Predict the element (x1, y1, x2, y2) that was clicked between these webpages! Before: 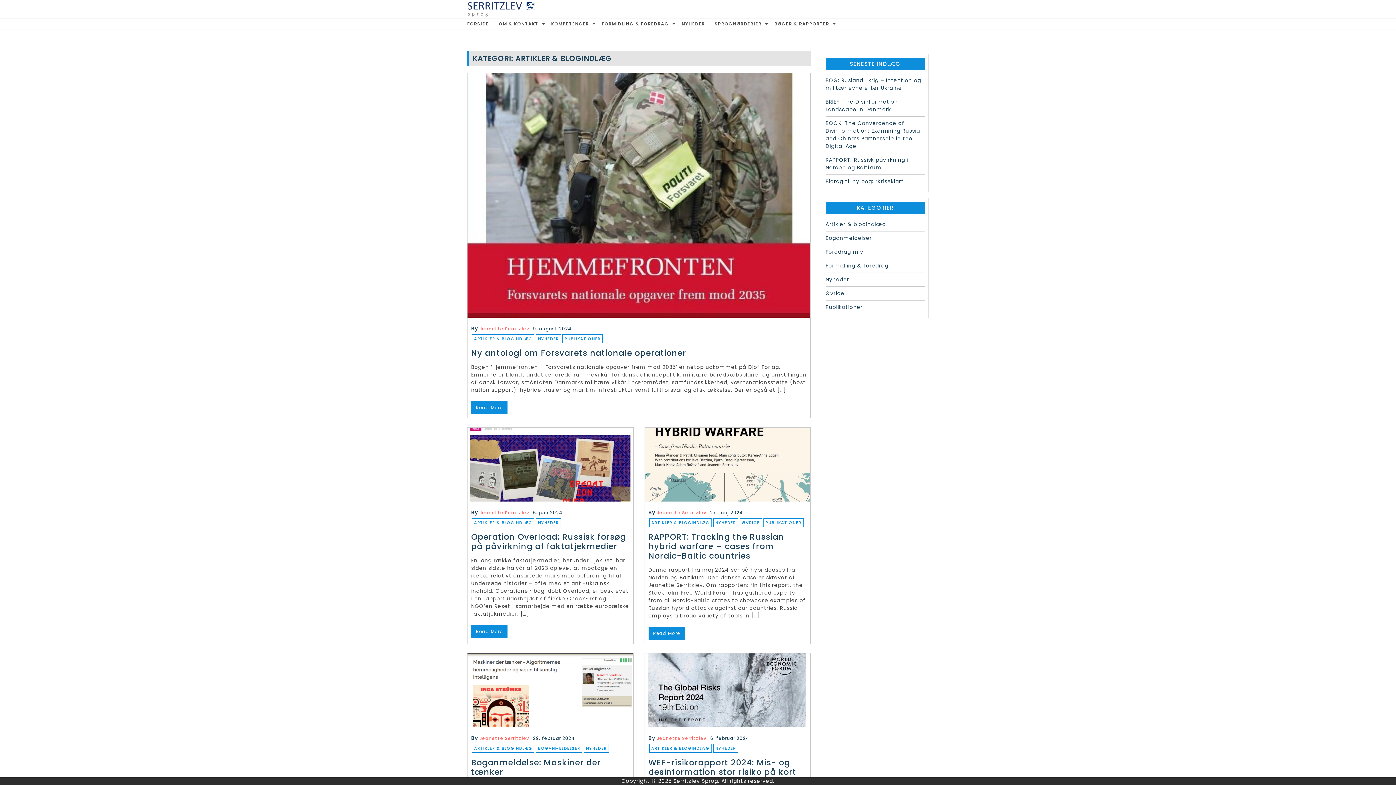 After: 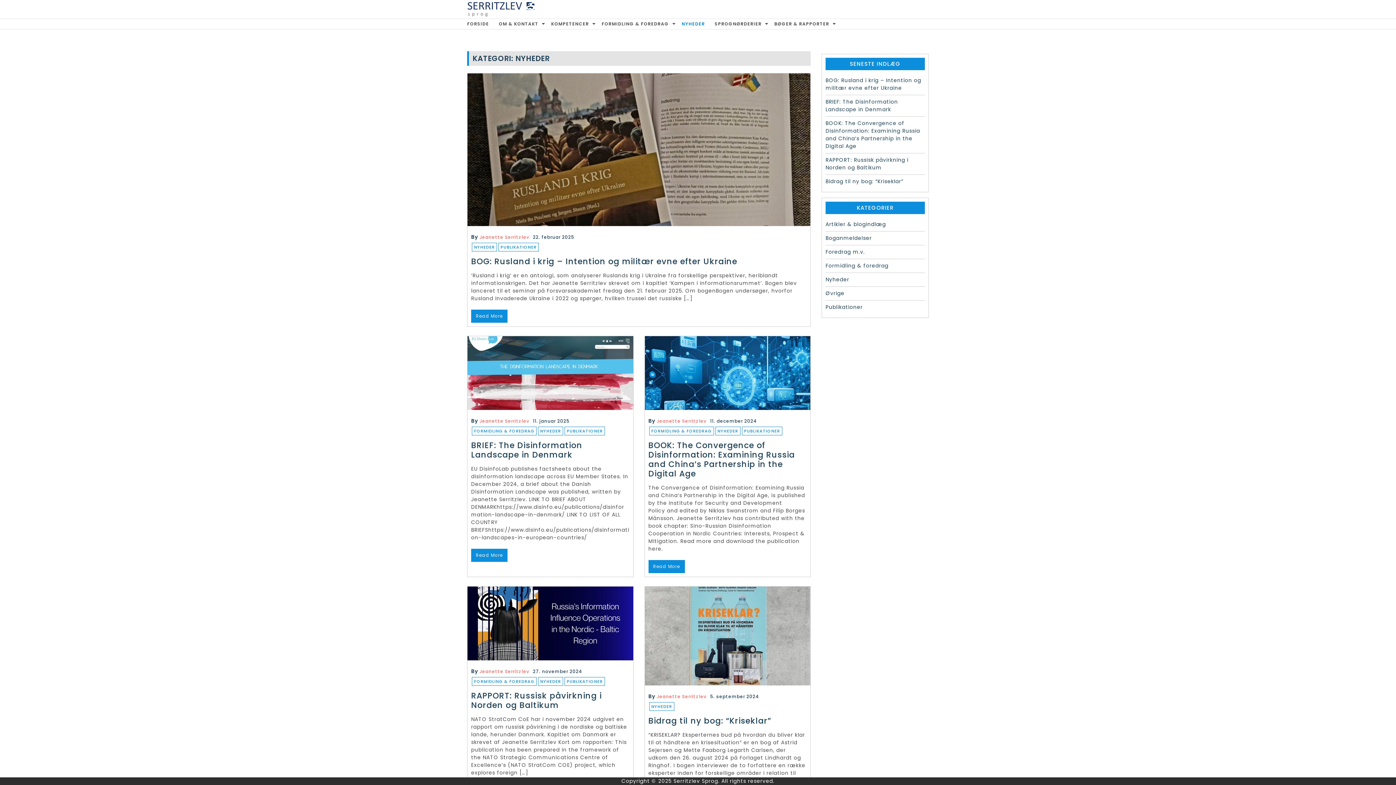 Action: label: NYHEDER bbox: (584, 744, 609, 753)